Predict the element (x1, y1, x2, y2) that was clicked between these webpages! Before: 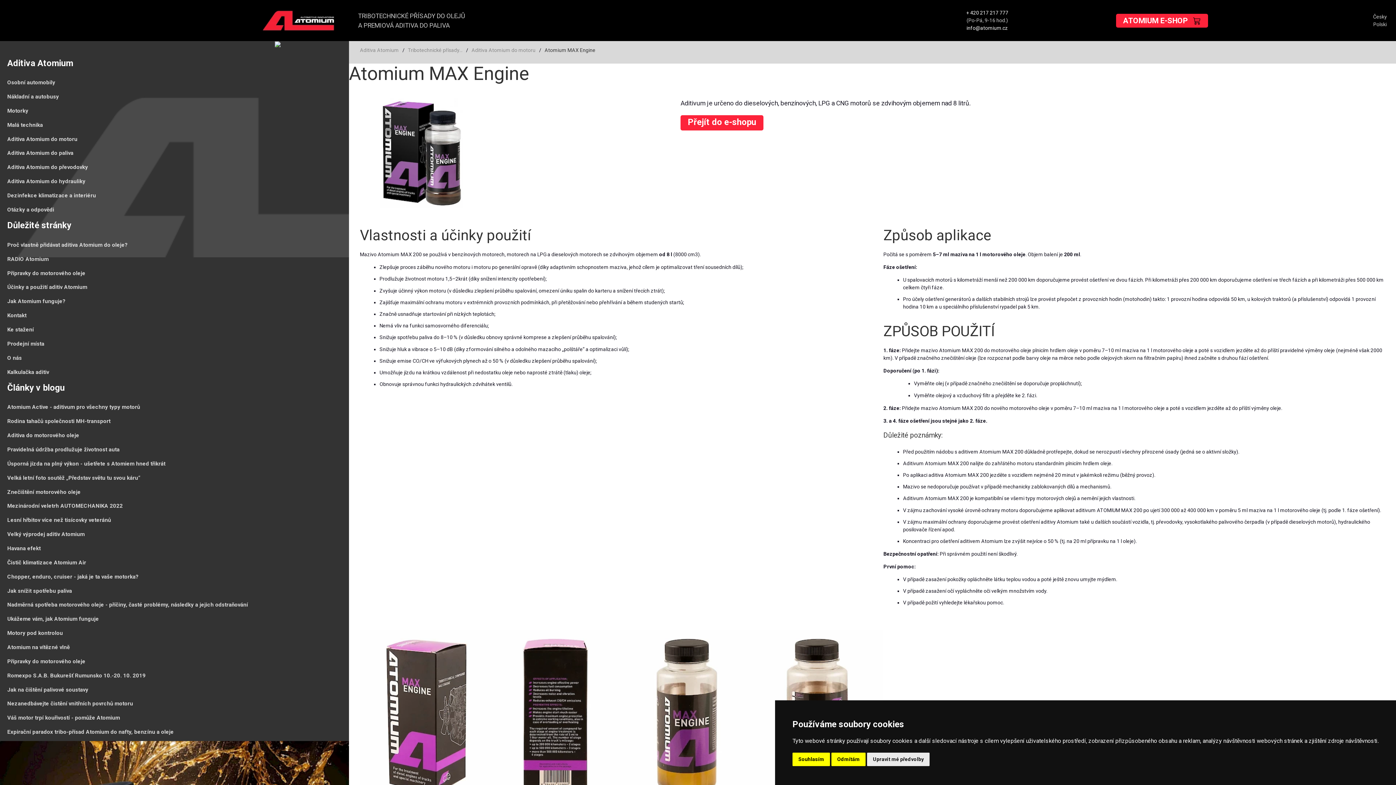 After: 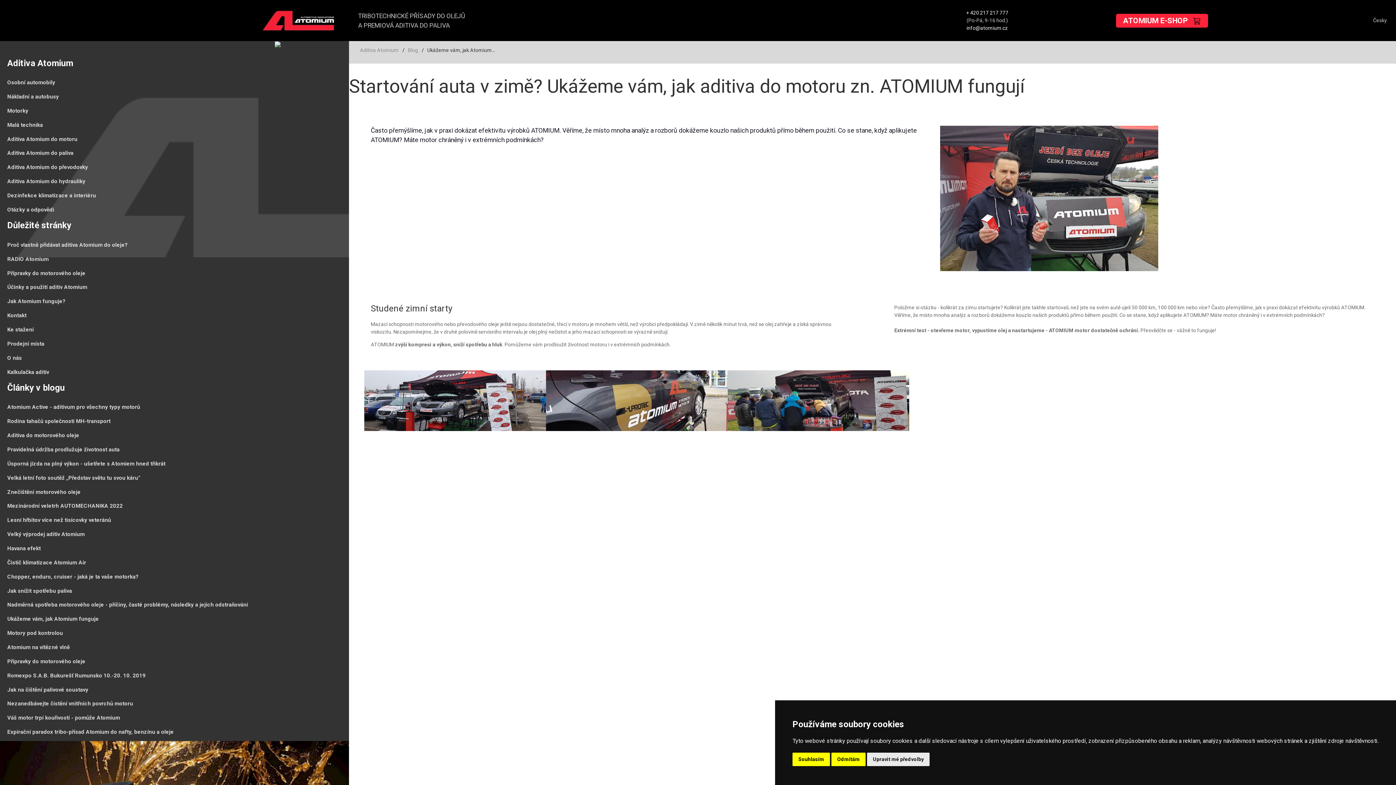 Action: label: Ukážeme vám, jak Atomium funguje bbox: (7, 616, 98, 622)